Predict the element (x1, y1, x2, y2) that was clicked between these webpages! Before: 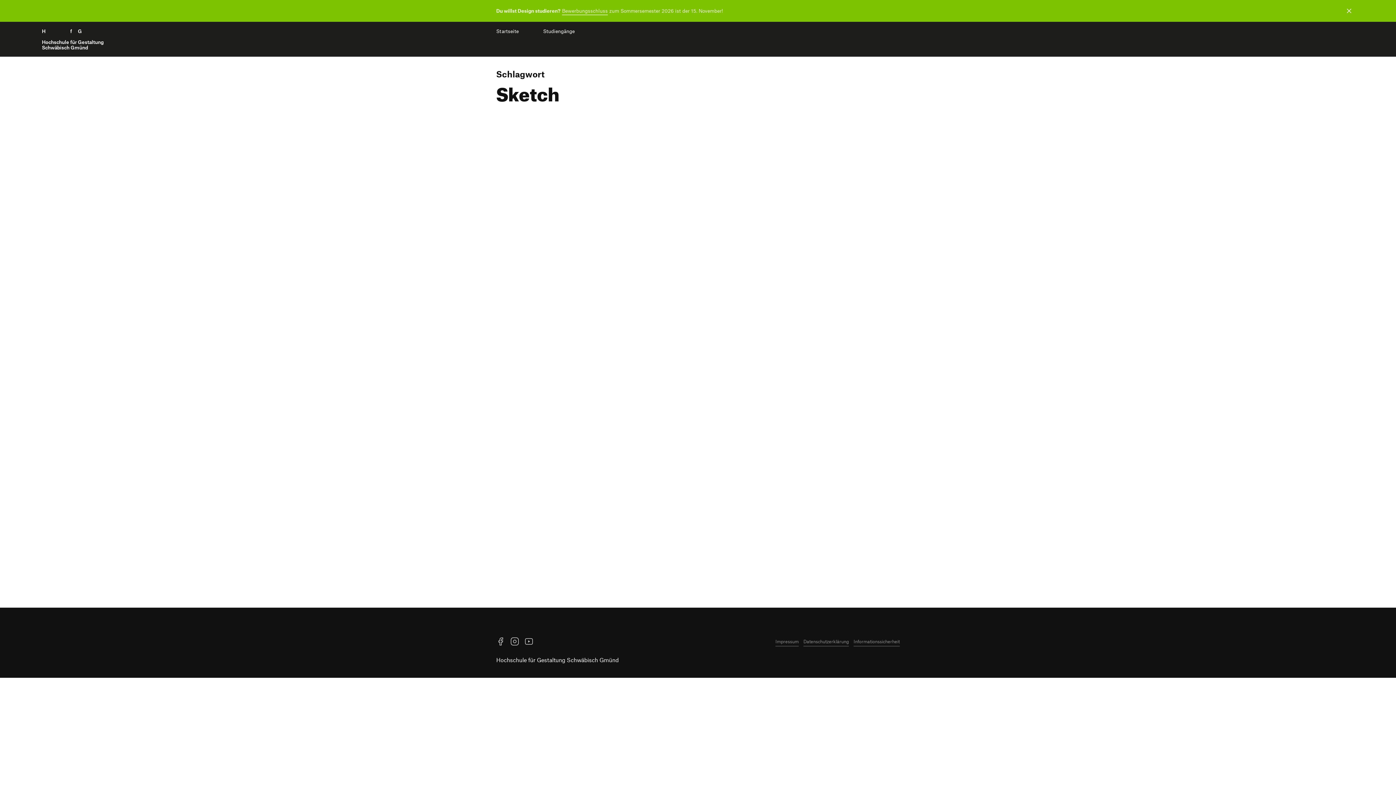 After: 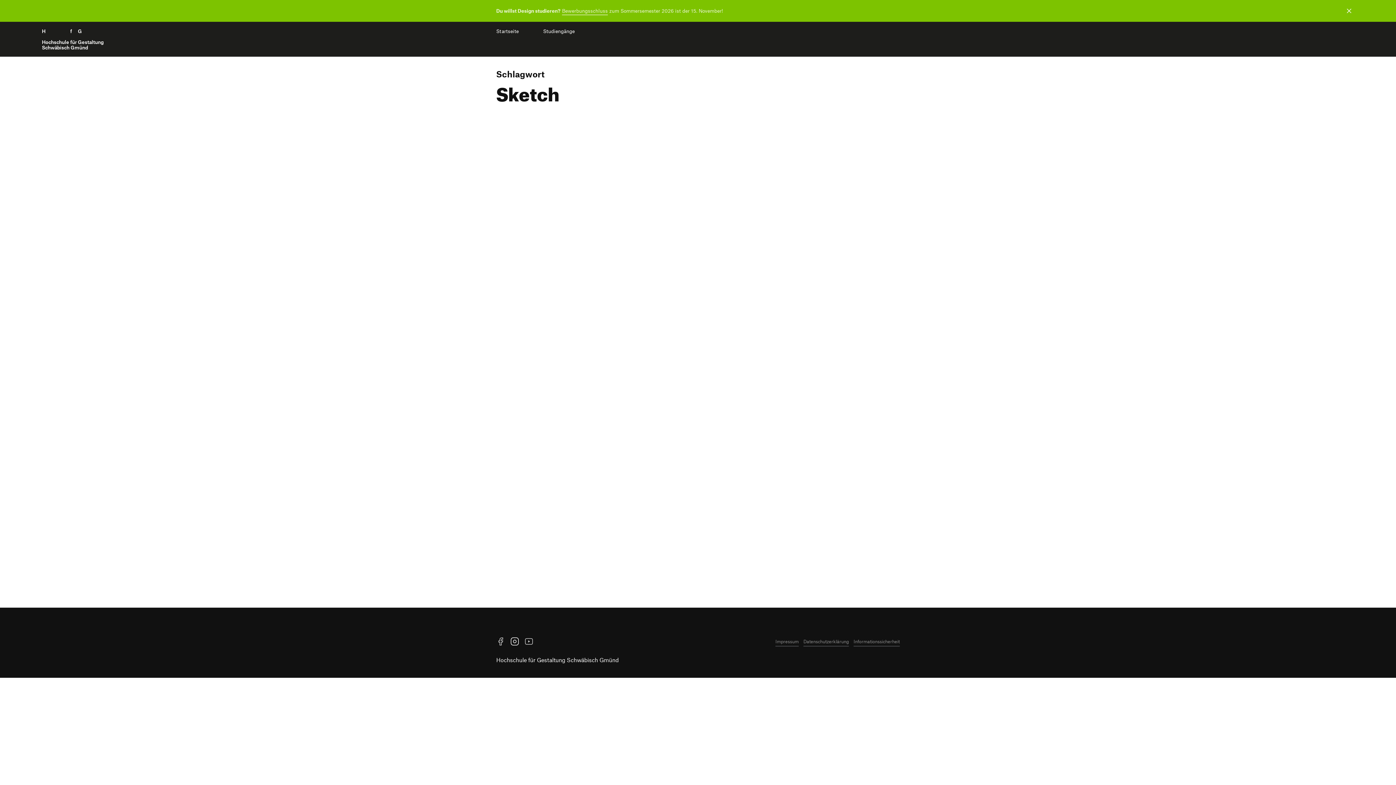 Action: label: Instagram bbox: (510, 638, 519, 645)